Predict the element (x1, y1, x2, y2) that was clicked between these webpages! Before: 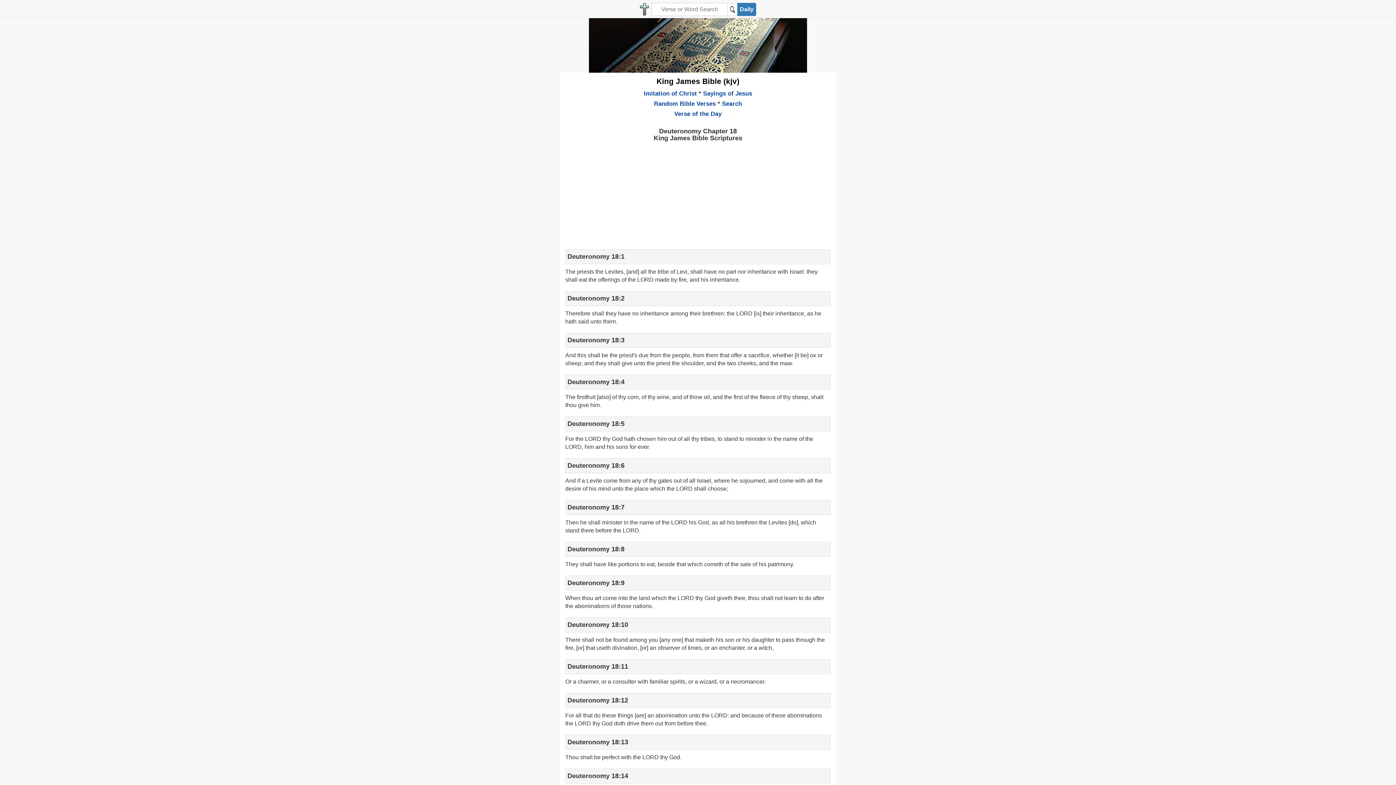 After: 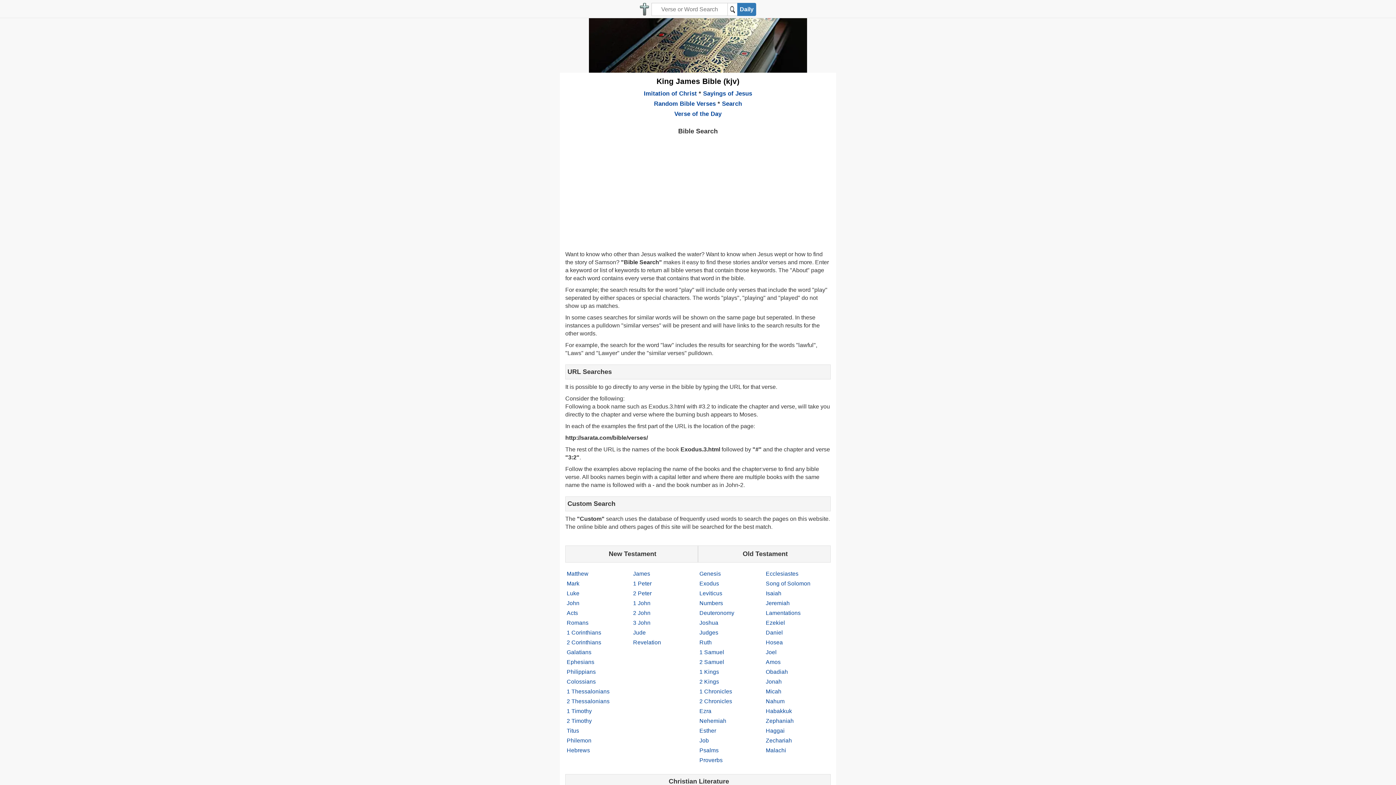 Action: bbox: (722, 100, 742, 106) label: Search